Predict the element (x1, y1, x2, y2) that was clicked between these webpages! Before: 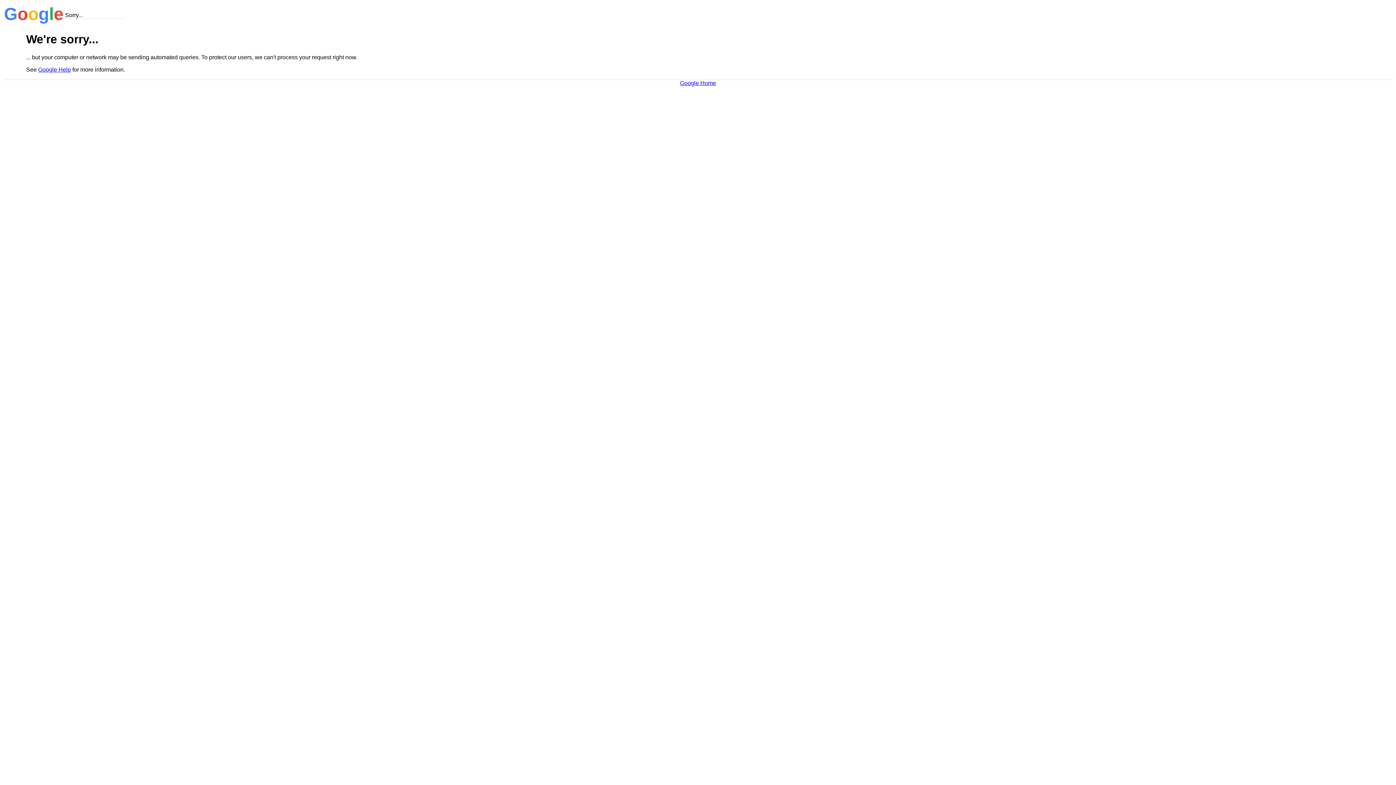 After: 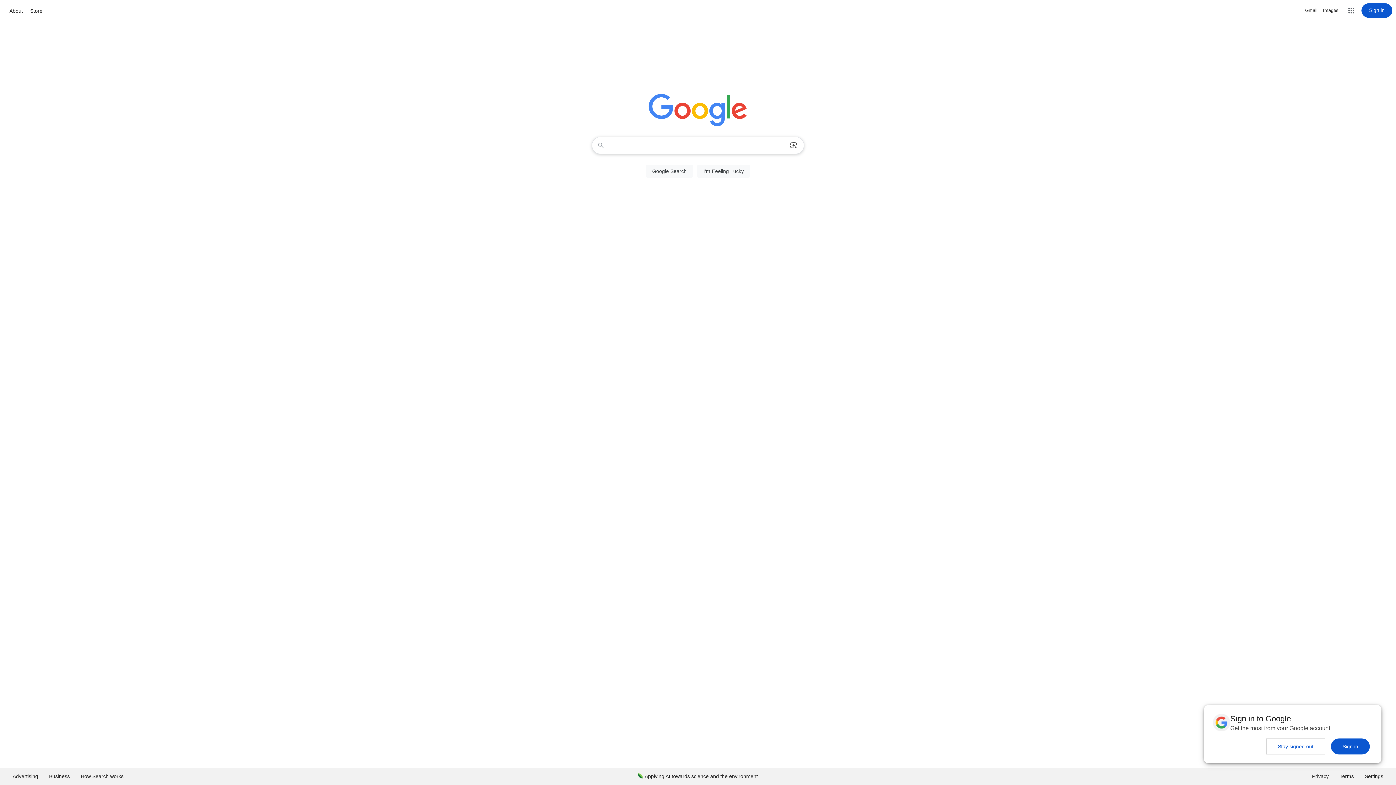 Action: label: Google Home bbox: (680, 79, 716, 86)